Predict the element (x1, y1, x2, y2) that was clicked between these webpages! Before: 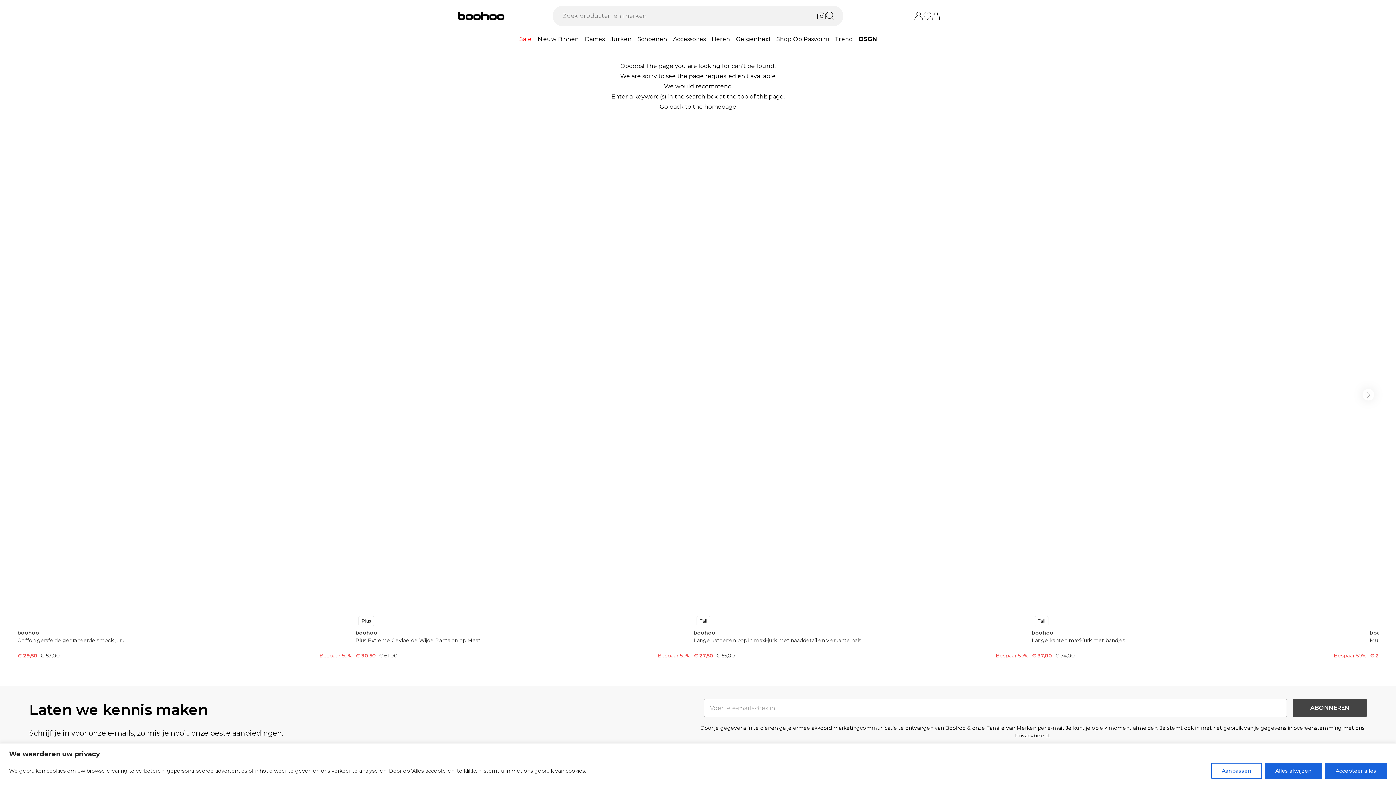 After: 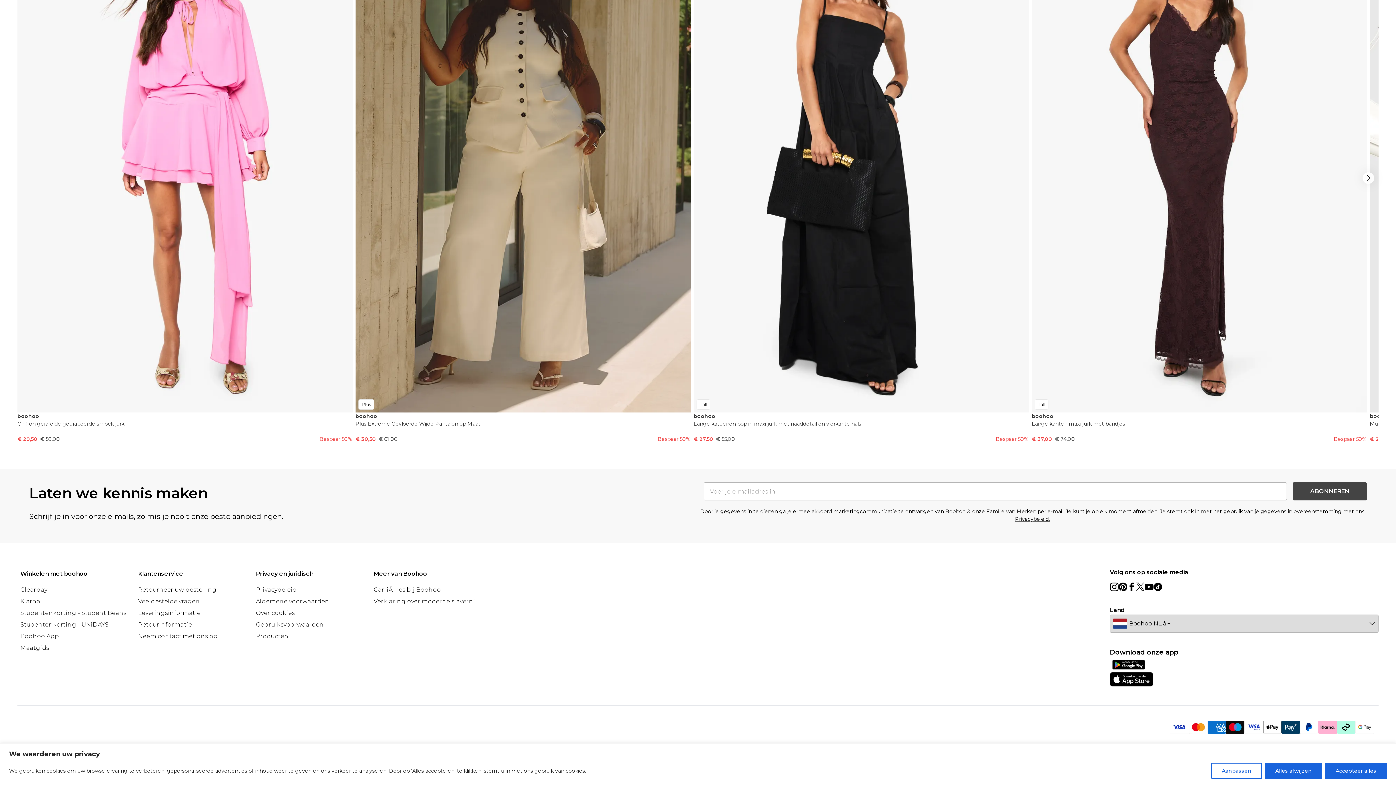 Action: label: twitter link bbox: (1136, 263, 1145, 272)